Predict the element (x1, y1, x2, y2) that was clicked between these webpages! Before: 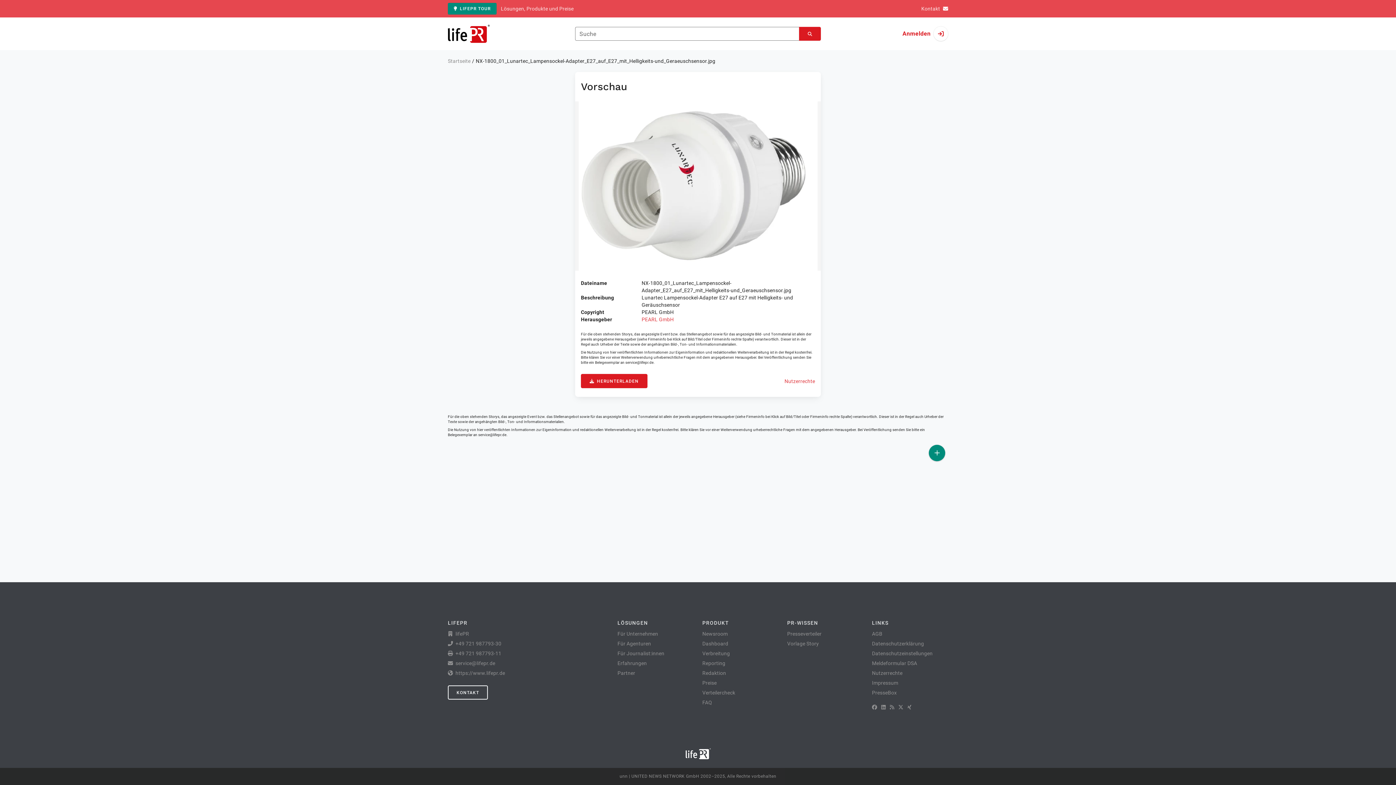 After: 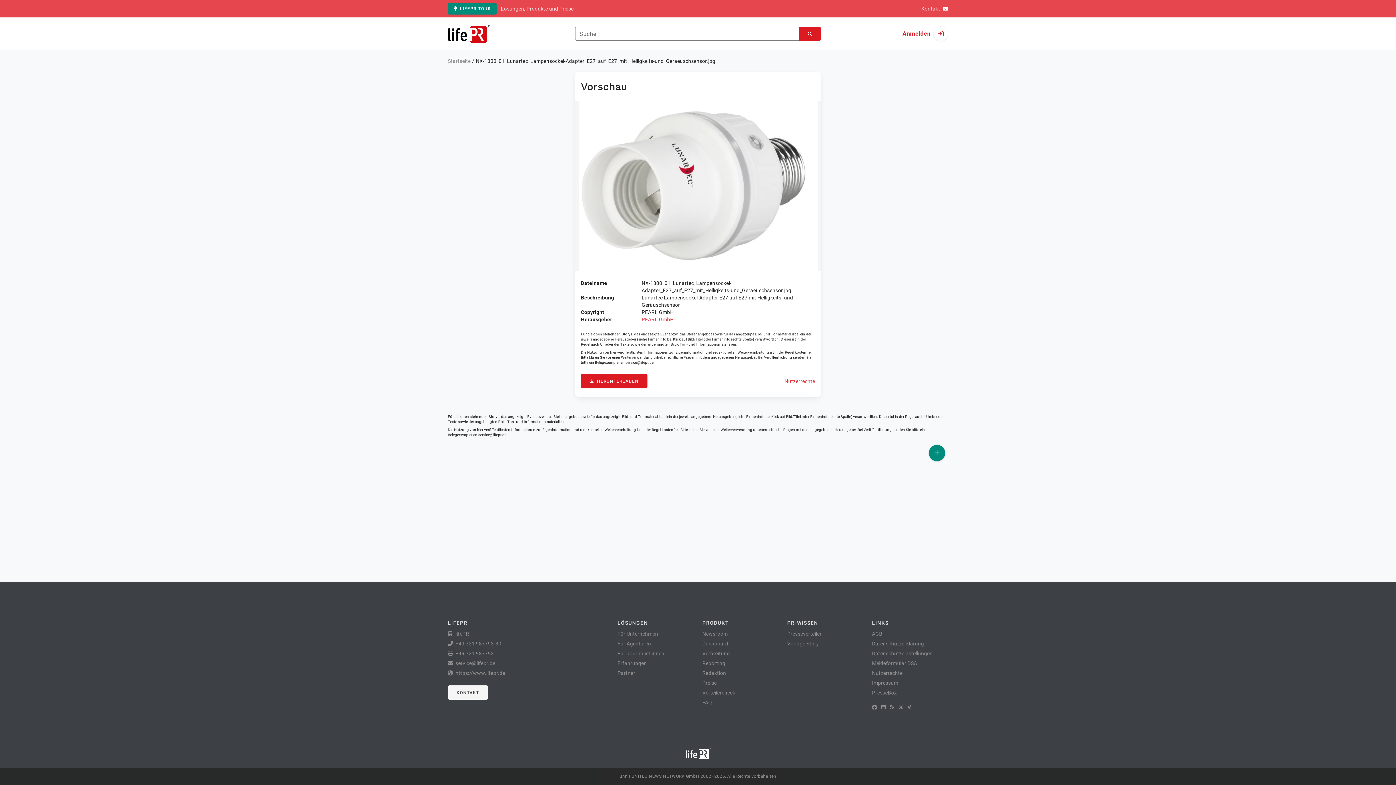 Action: bbox: (448, 685, 488, 700) label: KONTAKT